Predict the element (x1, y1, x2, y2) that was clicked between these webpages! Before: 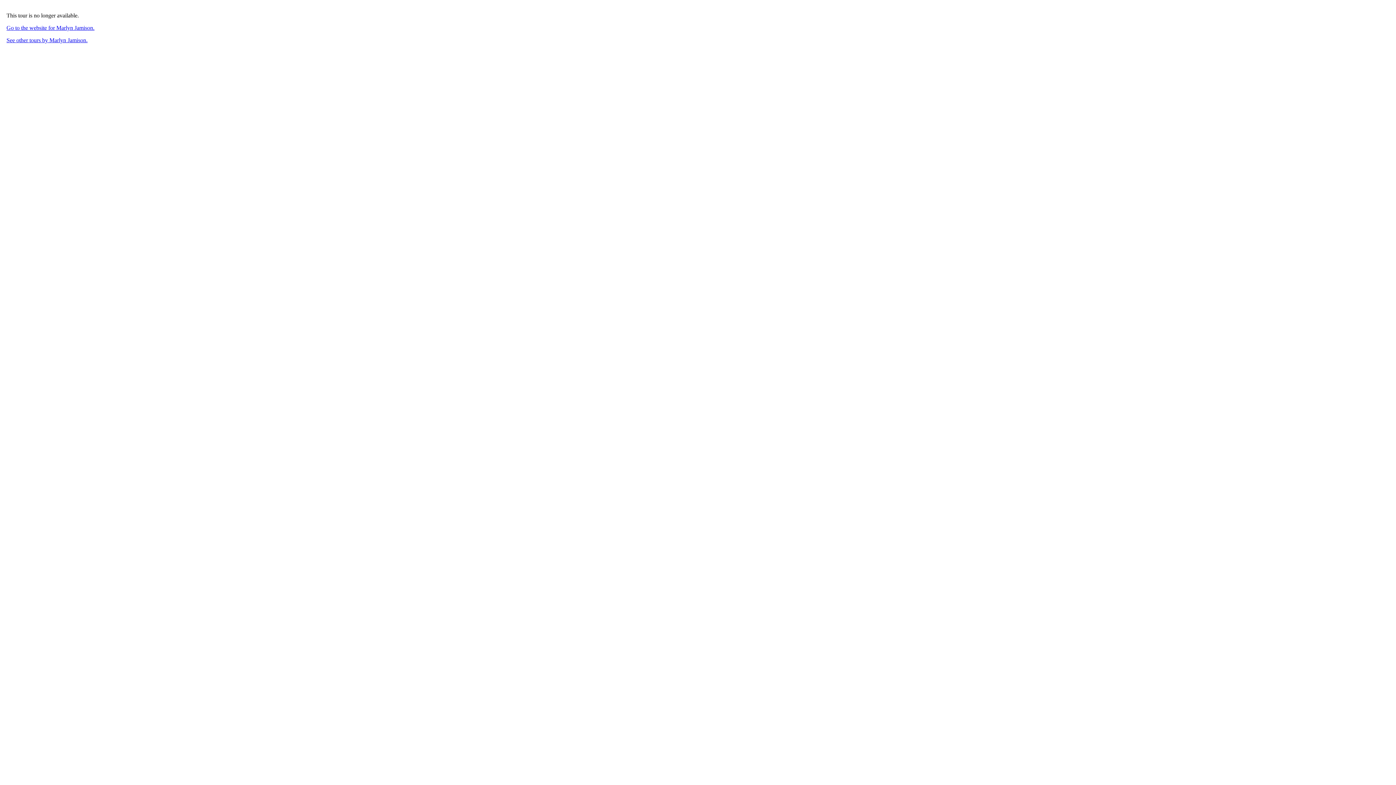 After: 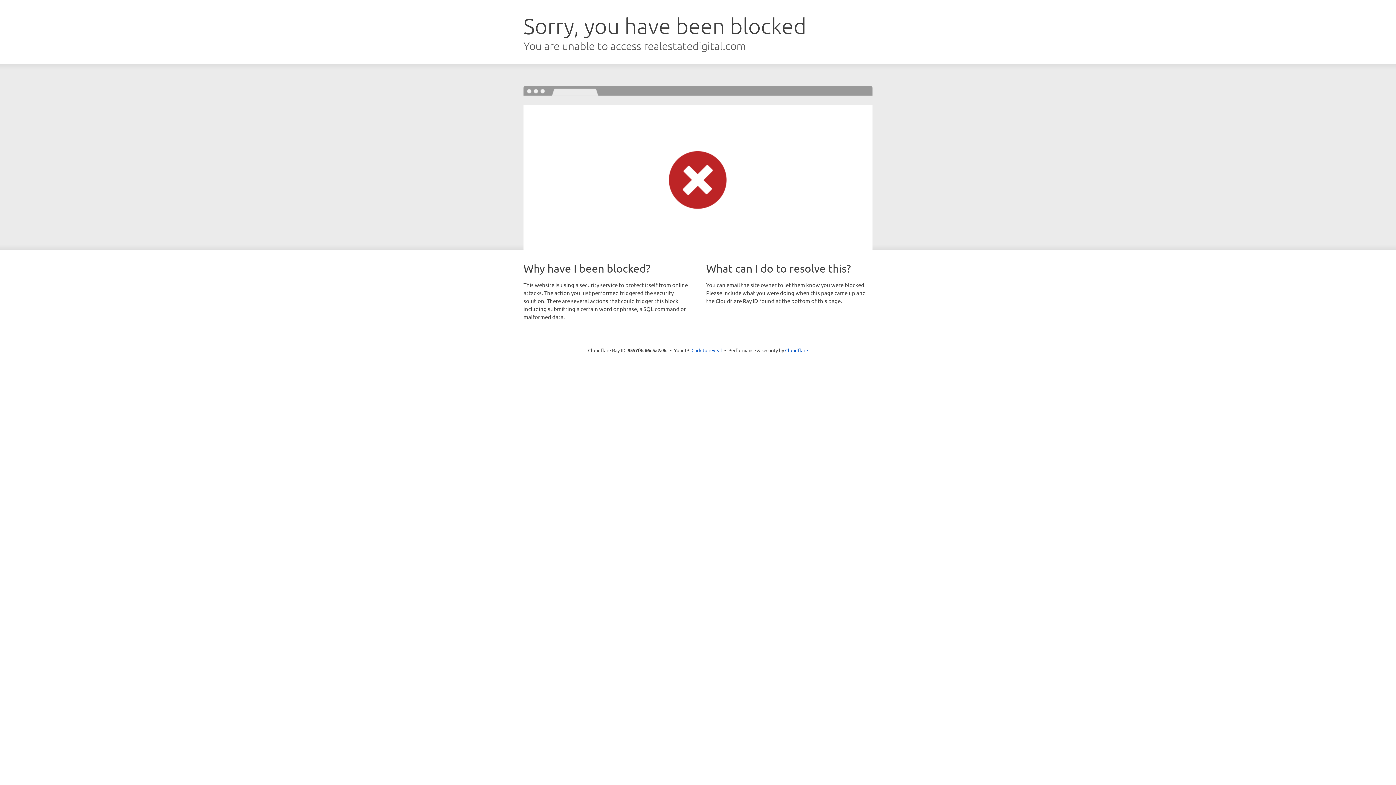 Action: bbox: (6, 24, 94, 30) label: Go to the website for Marlyn Jamison.